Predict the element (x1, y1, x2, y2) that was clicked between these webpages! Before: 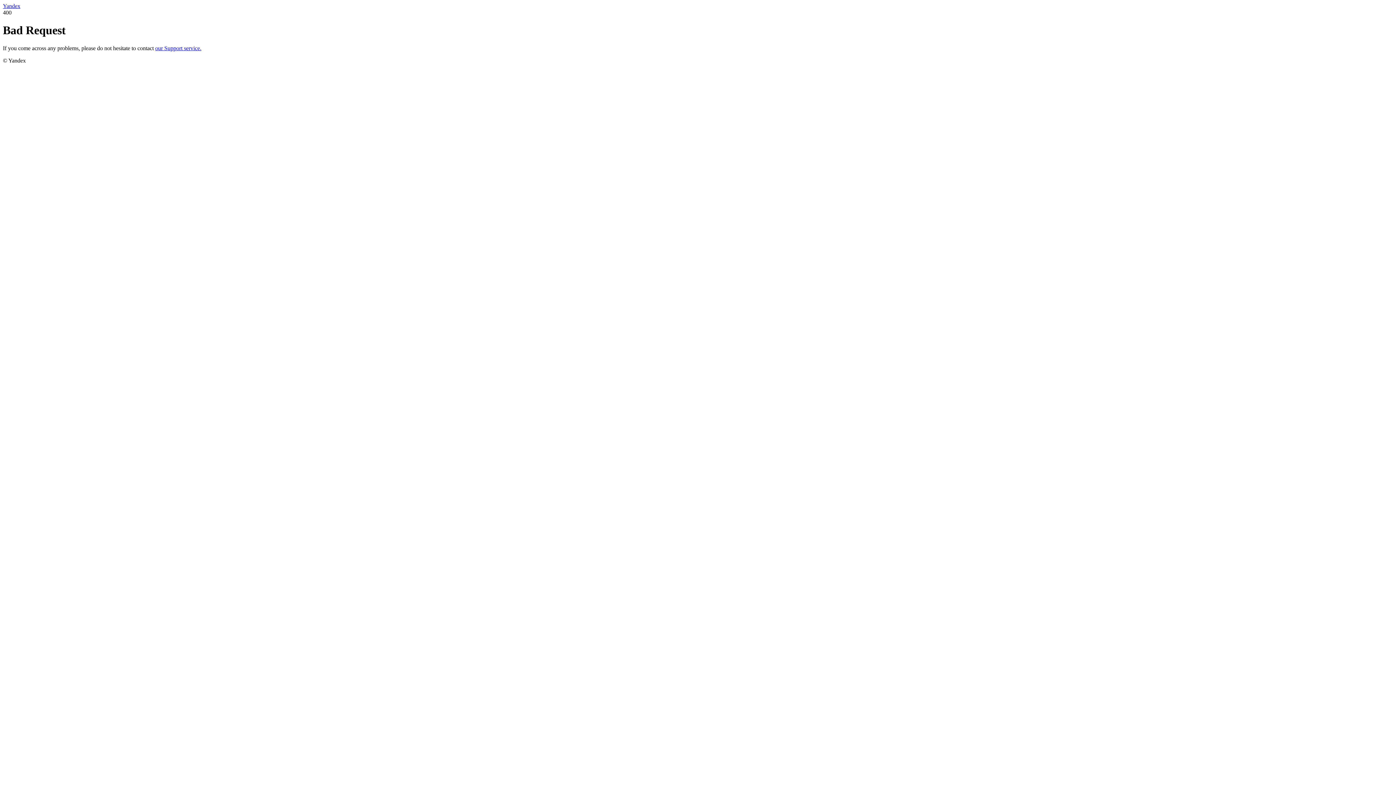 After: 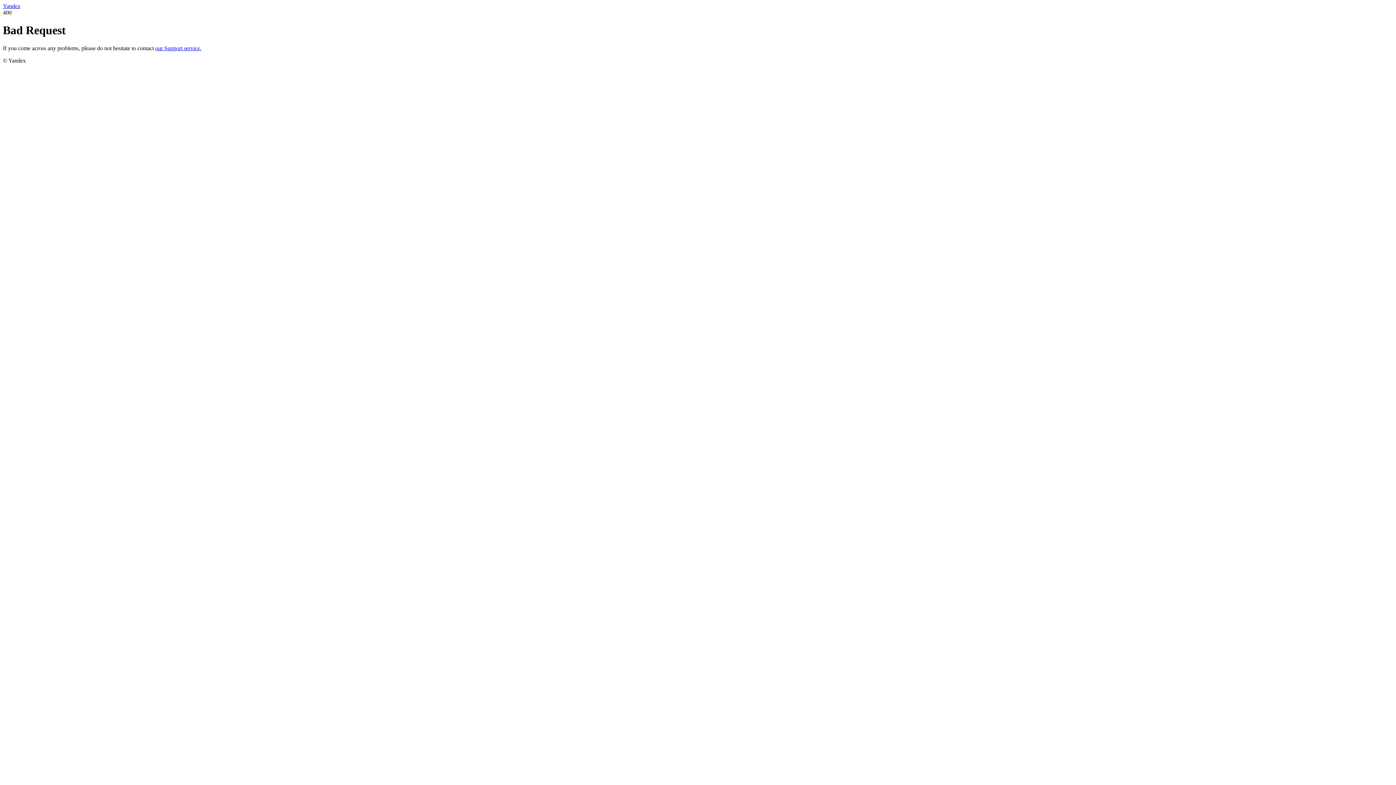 Action: label: our Support service. bbox: (155, 45, 201, 51)